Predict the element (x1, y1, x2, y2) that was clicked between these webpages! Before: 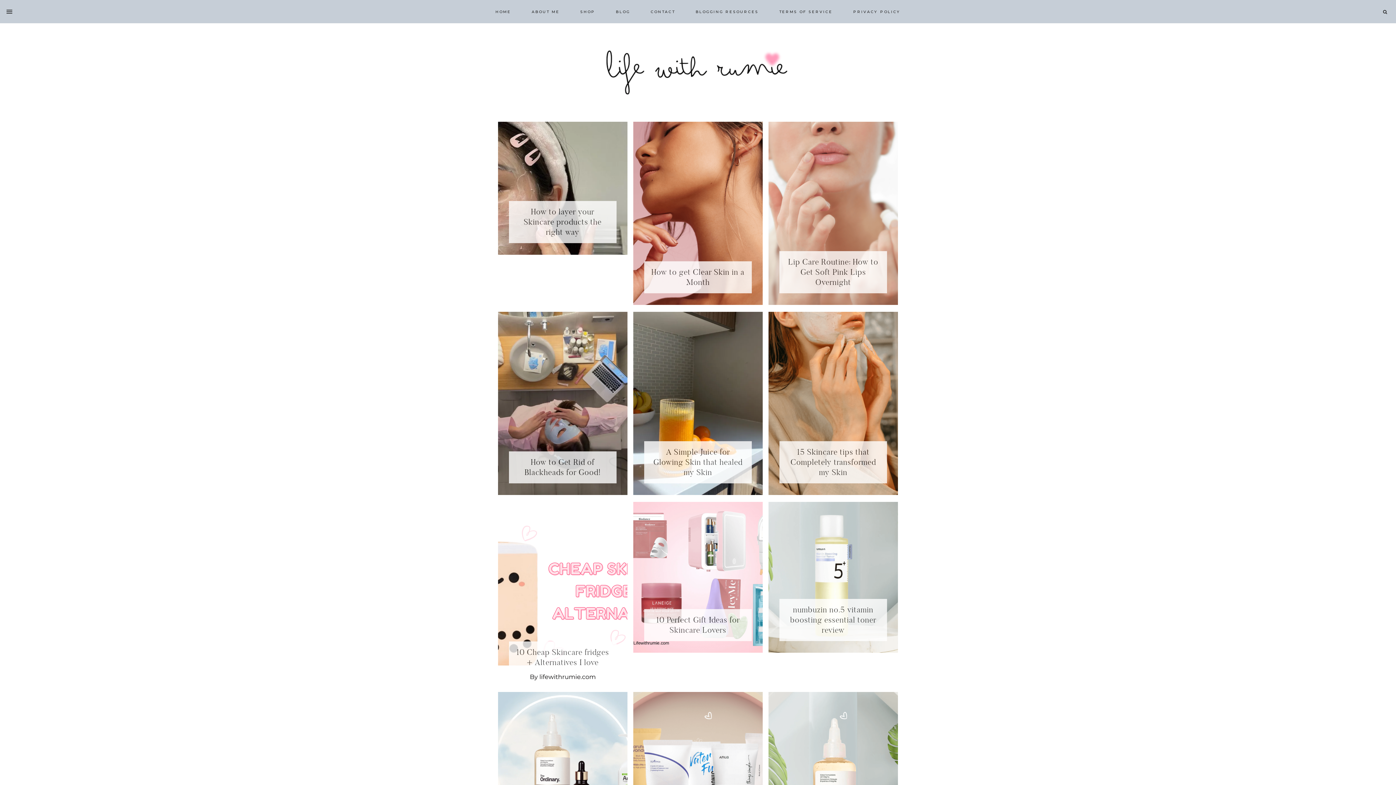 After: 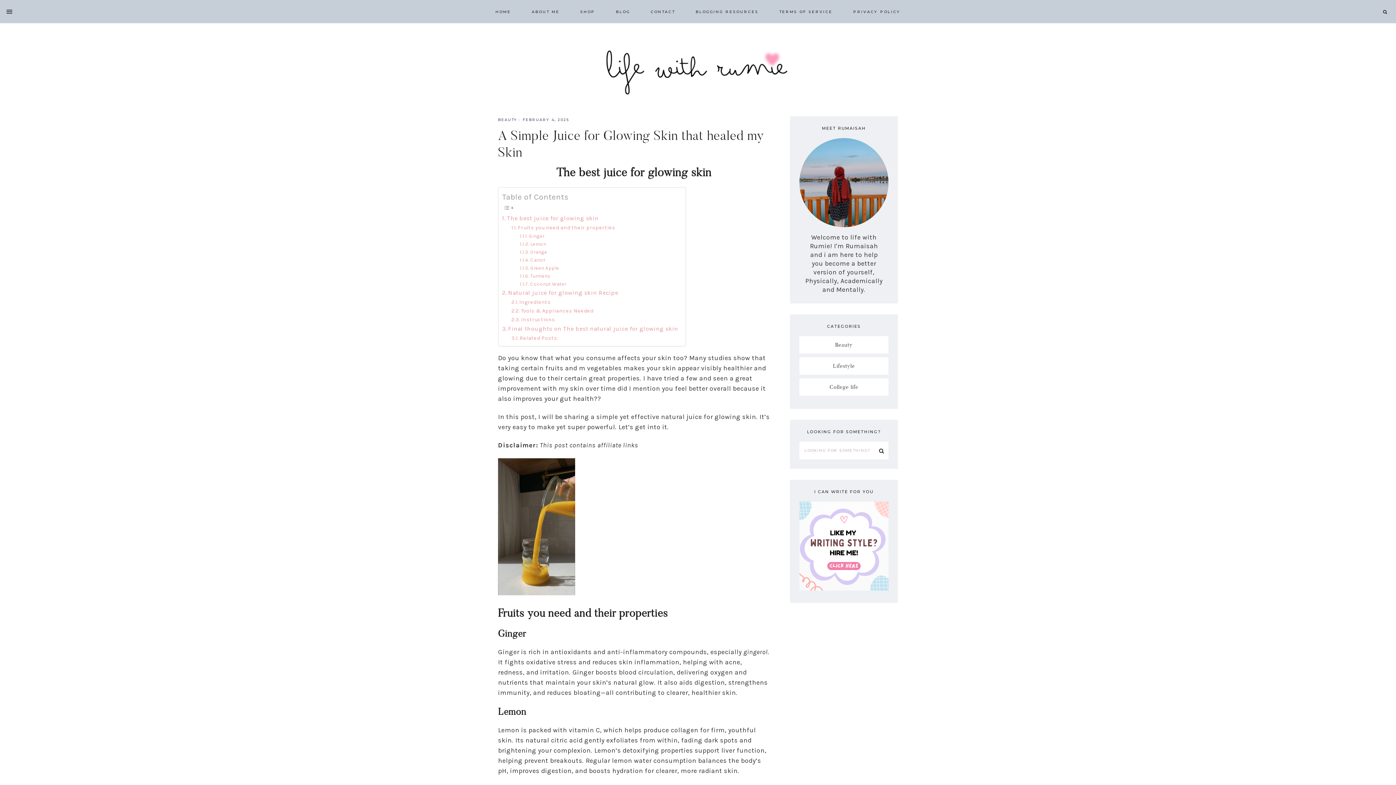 Action: bbox: (633, 488, 762, 496)